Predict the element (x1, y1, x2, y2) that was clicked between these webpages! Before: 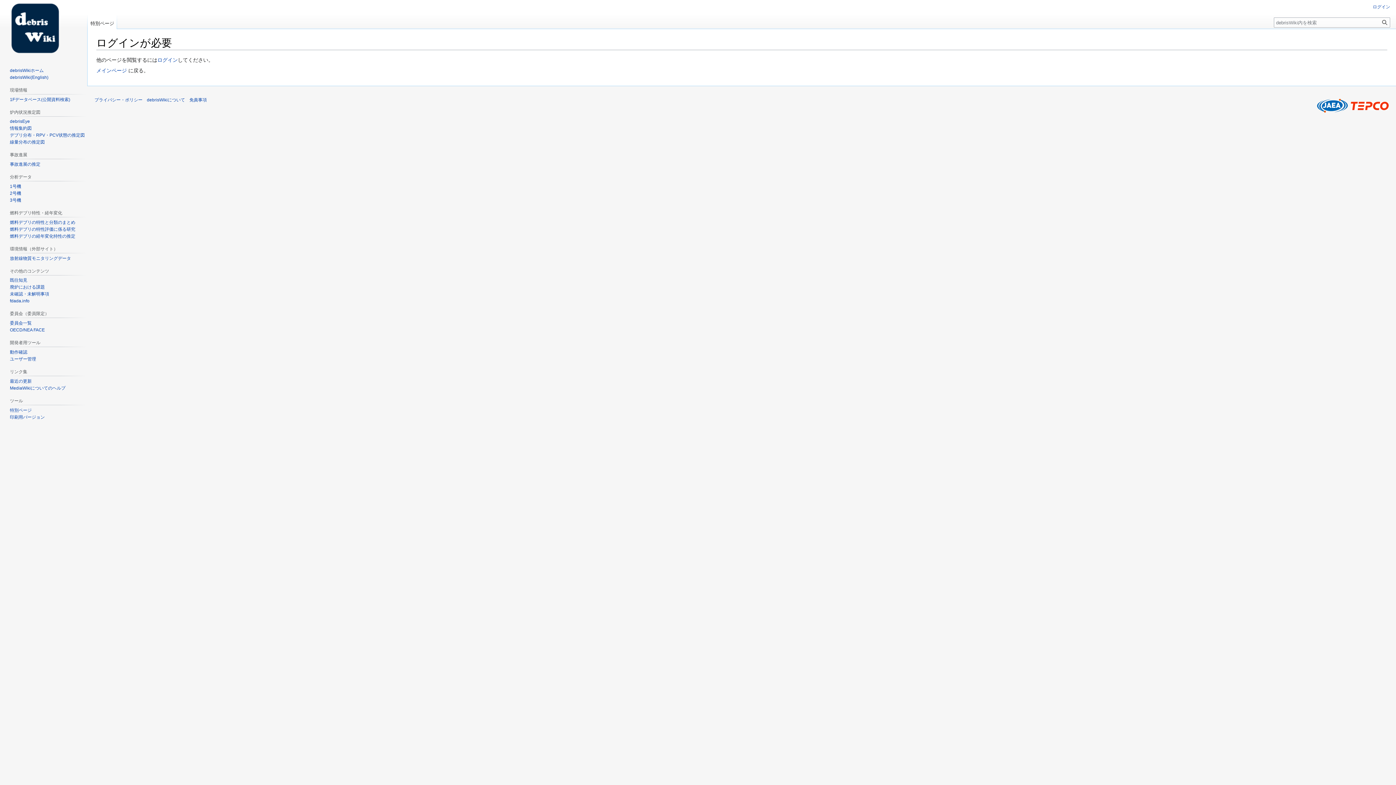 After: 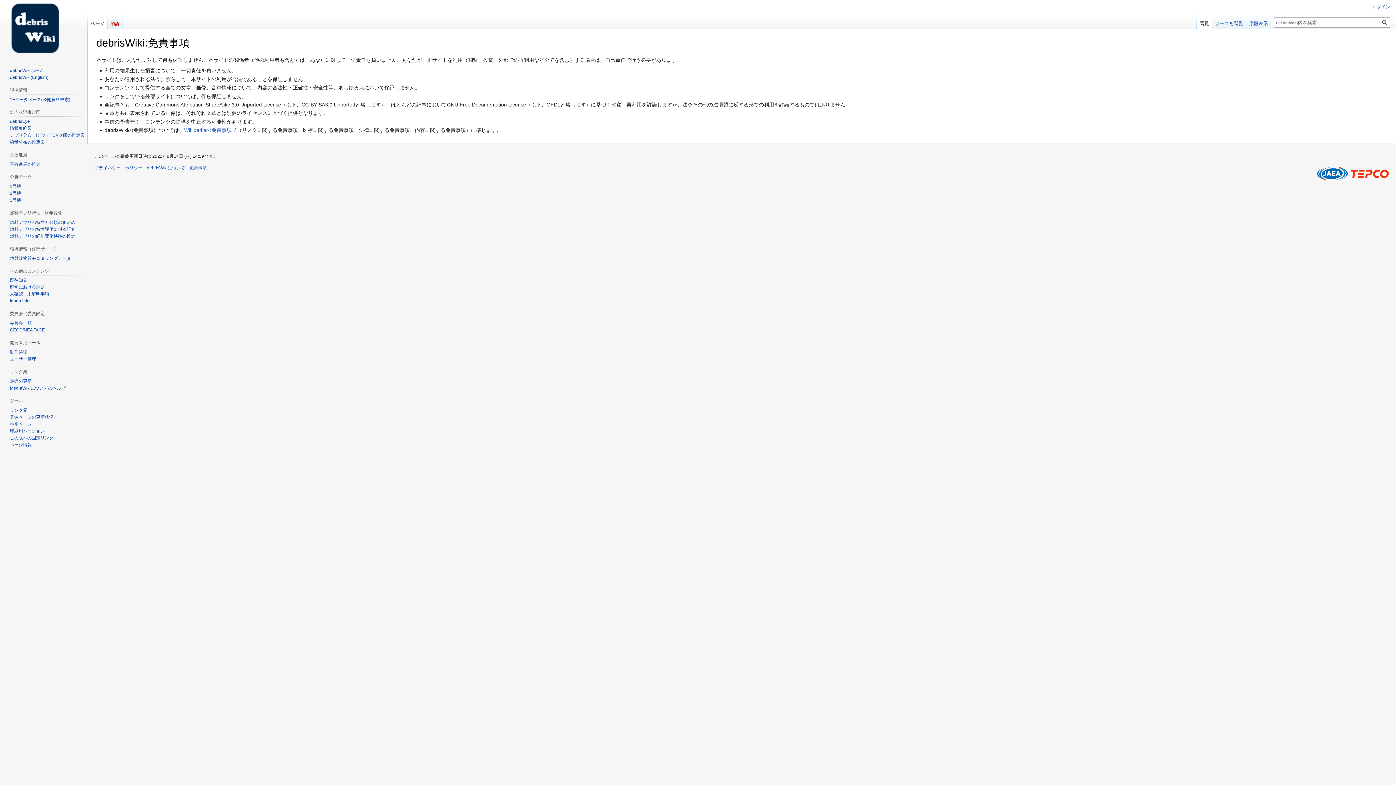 Action: bbox: (189, 97, 206, 102) label: 免責事項